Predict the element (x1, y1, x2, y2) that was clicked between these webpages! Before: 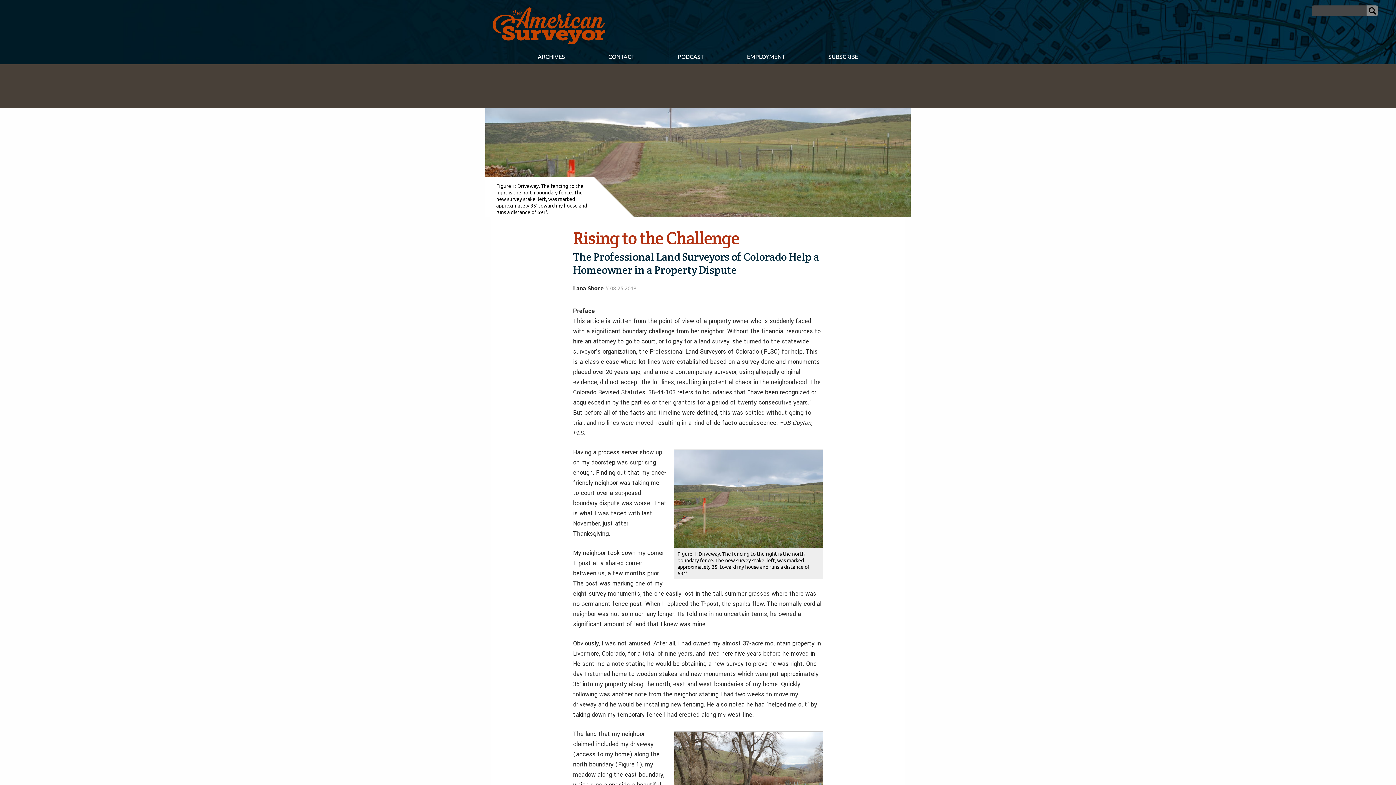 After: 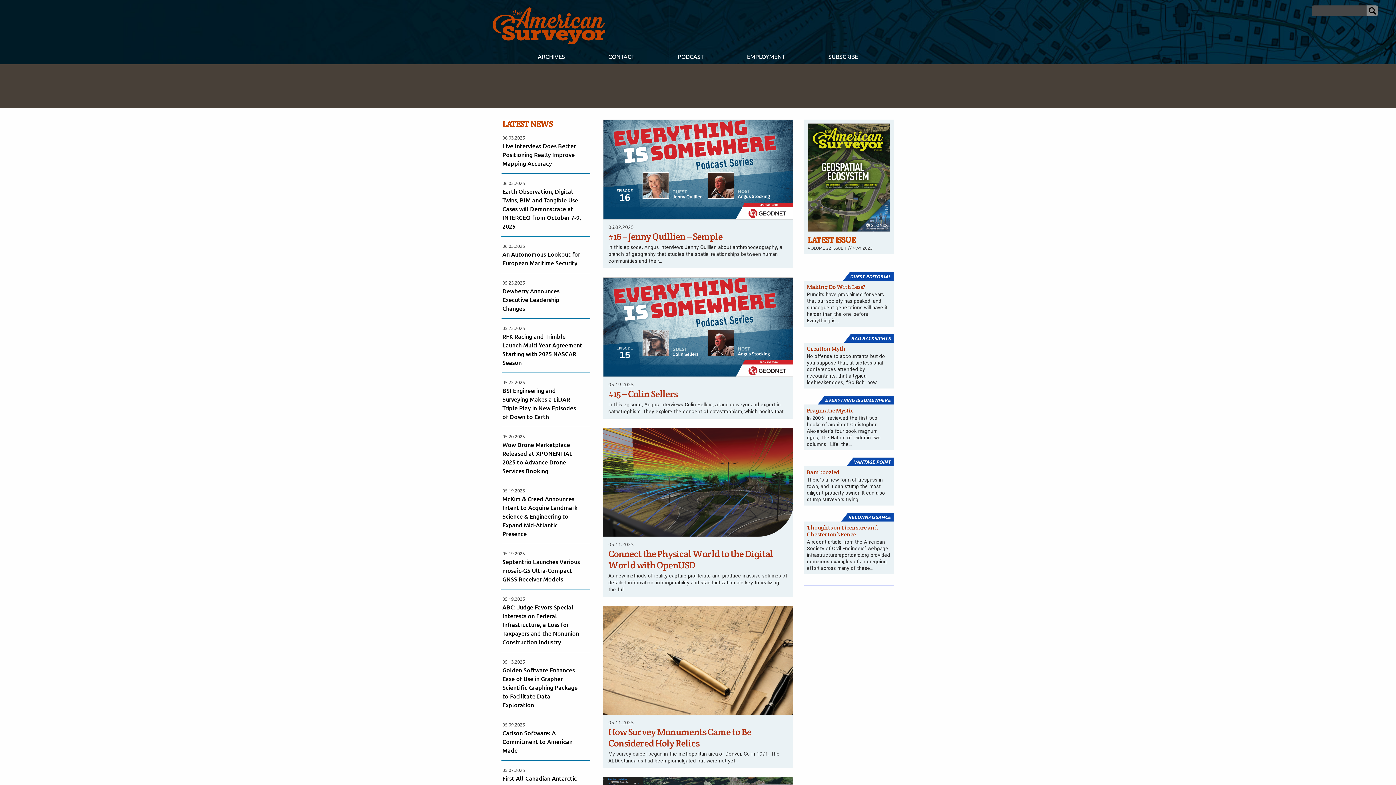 Action: bbox: (492, 39, 605, 45)